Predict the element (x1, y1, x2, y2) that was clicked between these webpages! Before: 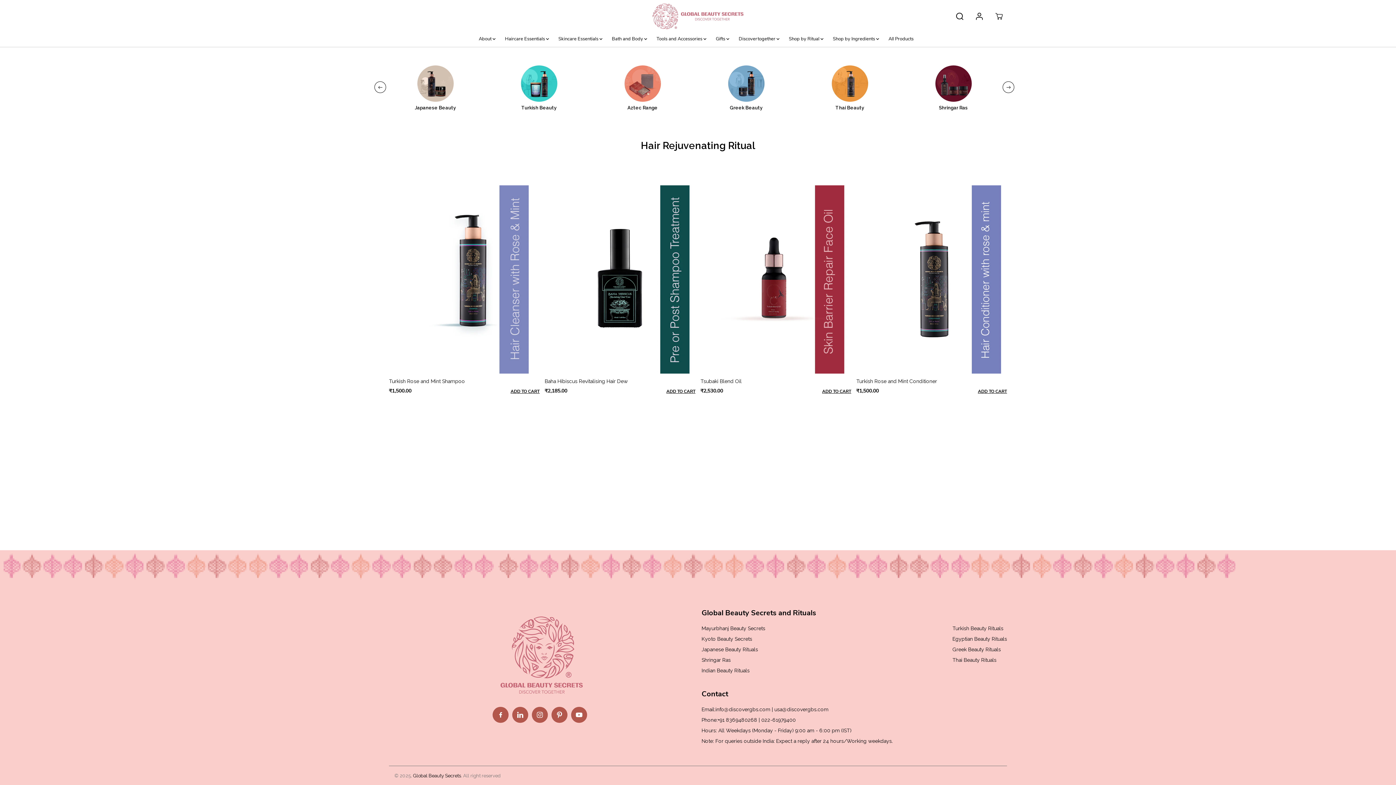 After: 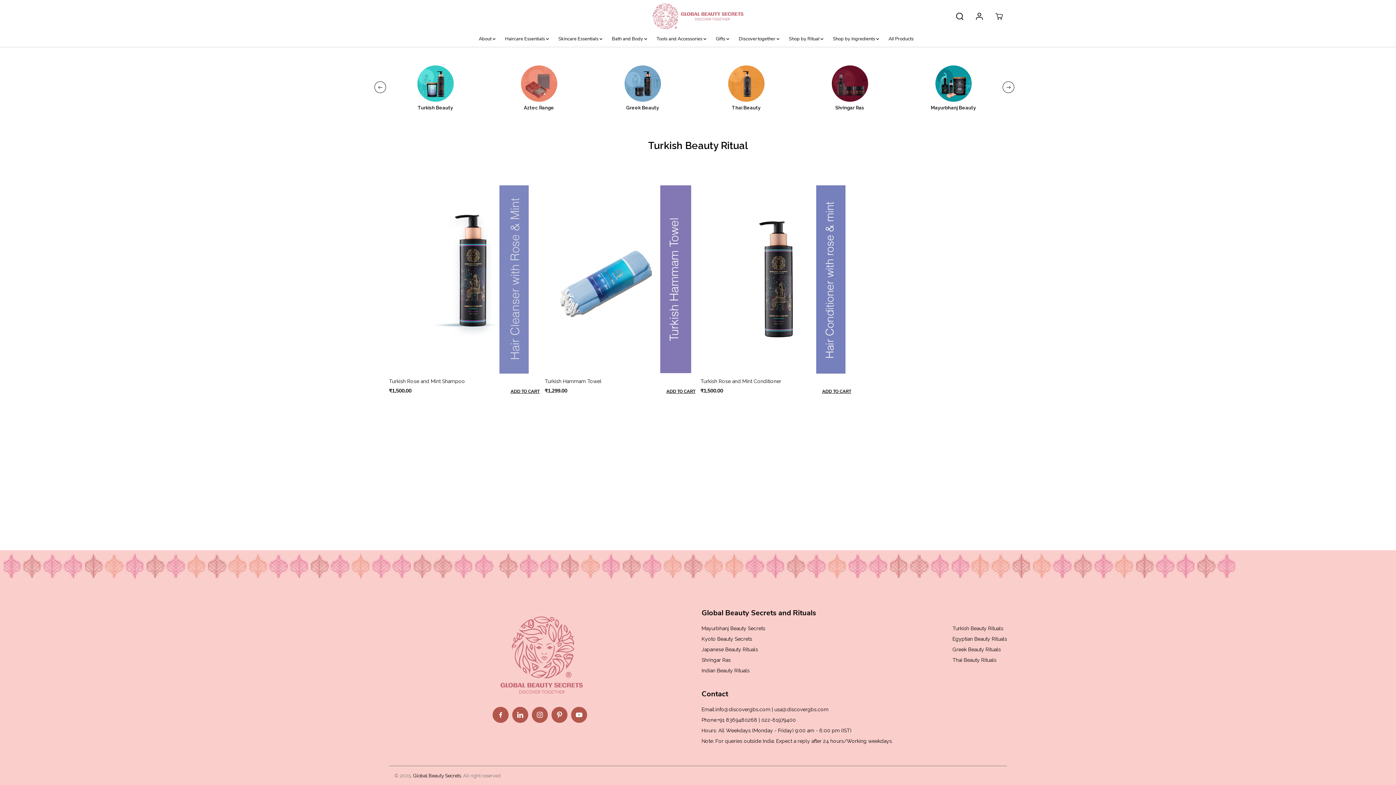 Action: bbox: (952, 624, 1003, 632) label: Turkish Beauty Rituals